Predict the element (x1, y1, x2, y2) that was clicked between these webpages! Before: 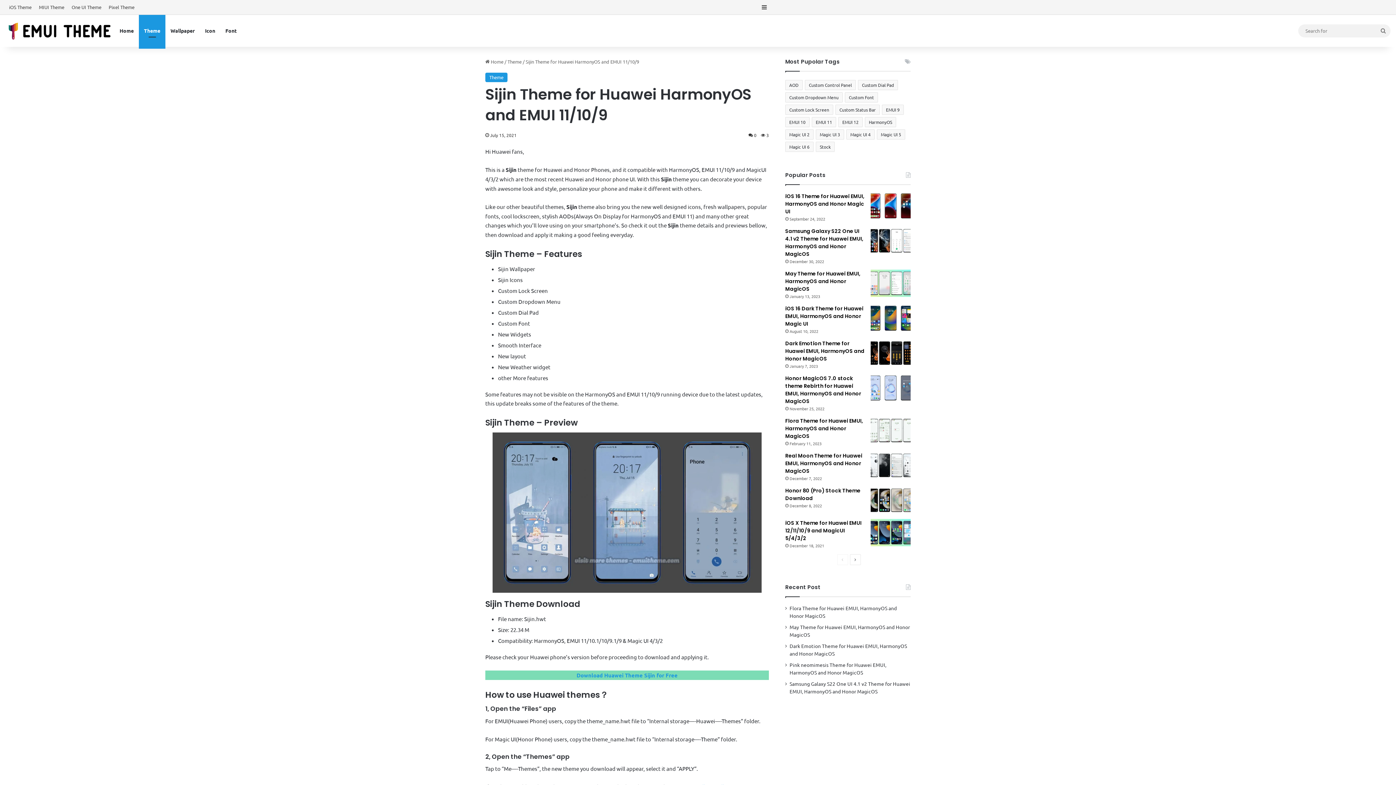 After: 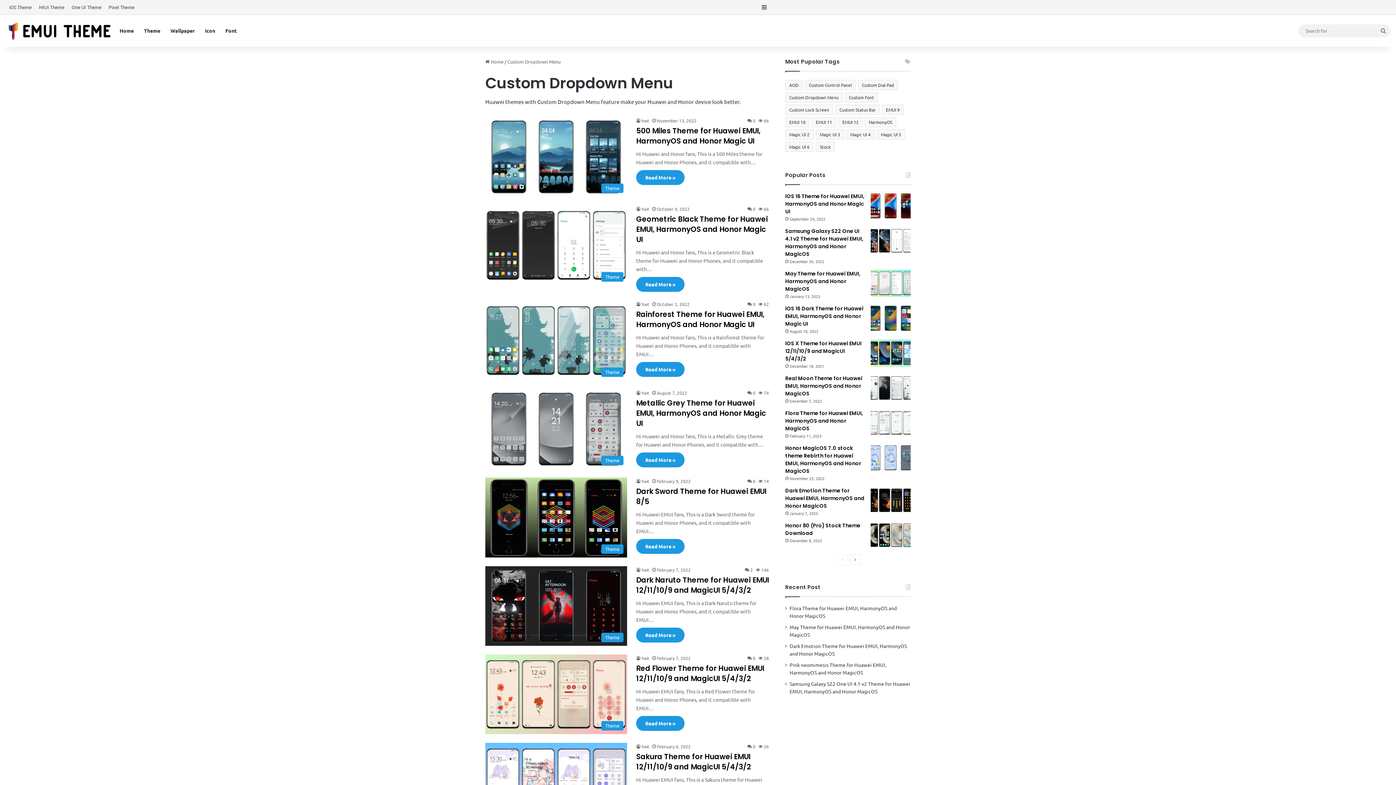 Action: bbox: (785, 92, 842, 102) label: Custom Dropdown Menu (1,151 items)